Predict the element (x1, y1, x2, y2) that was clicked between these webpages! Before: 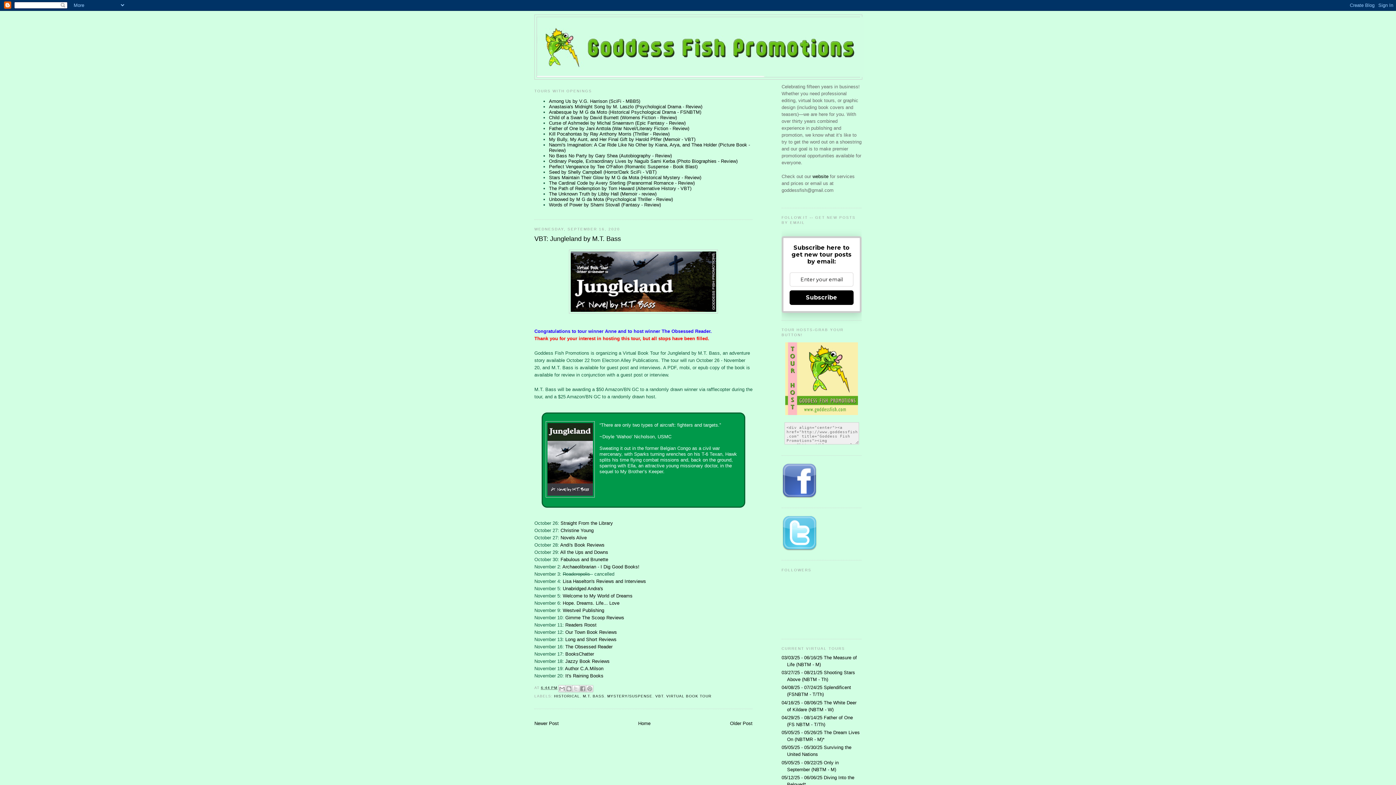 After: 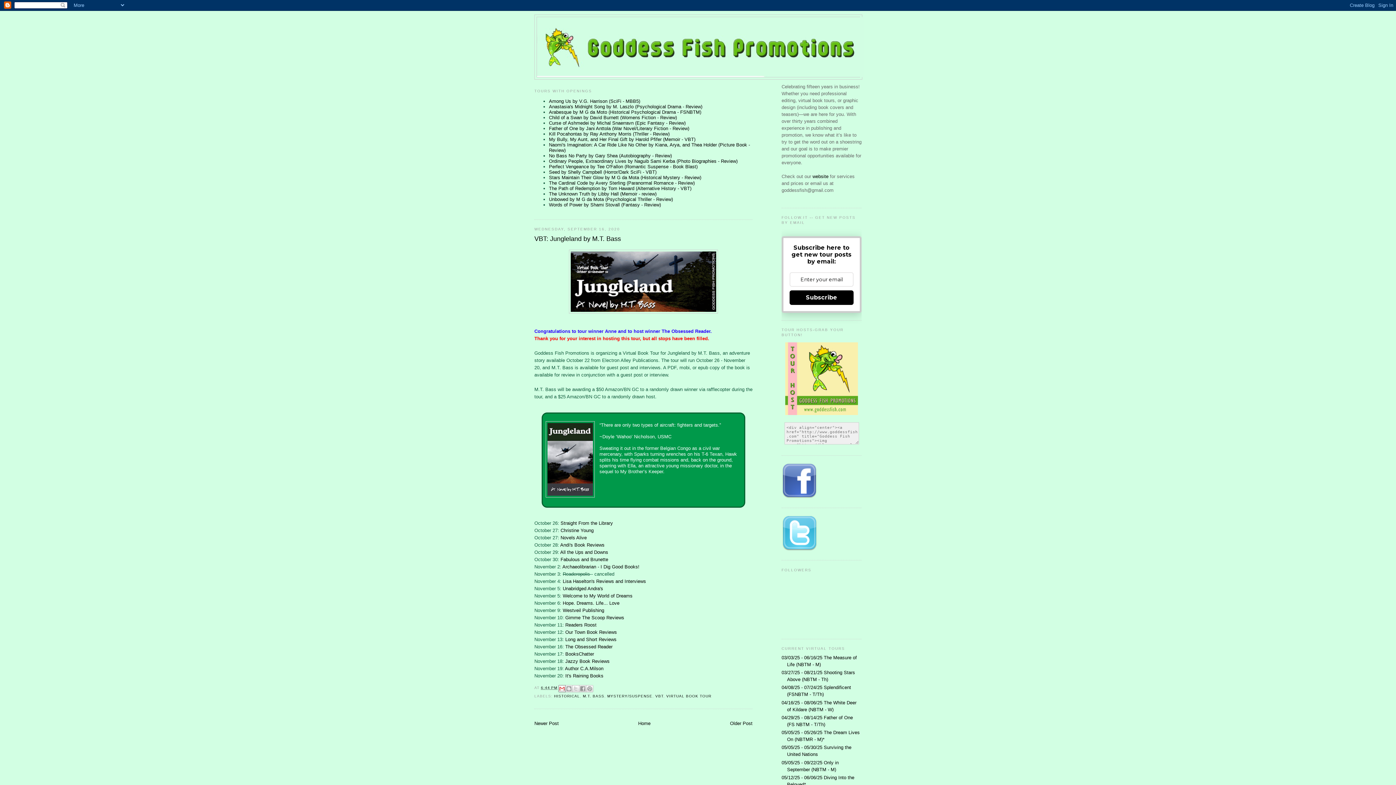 Action: label: EMAIL THIS bbox: (558, 685, 565, 692)